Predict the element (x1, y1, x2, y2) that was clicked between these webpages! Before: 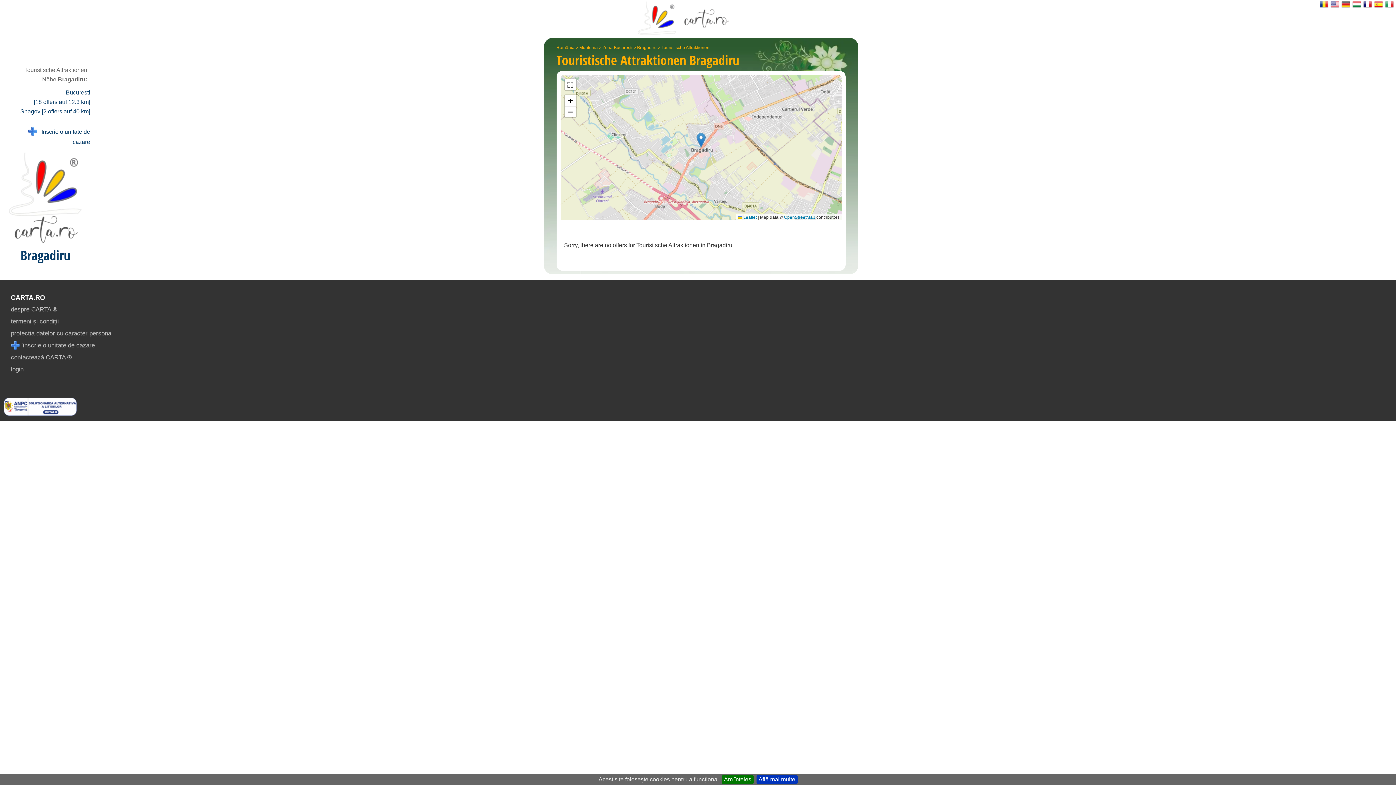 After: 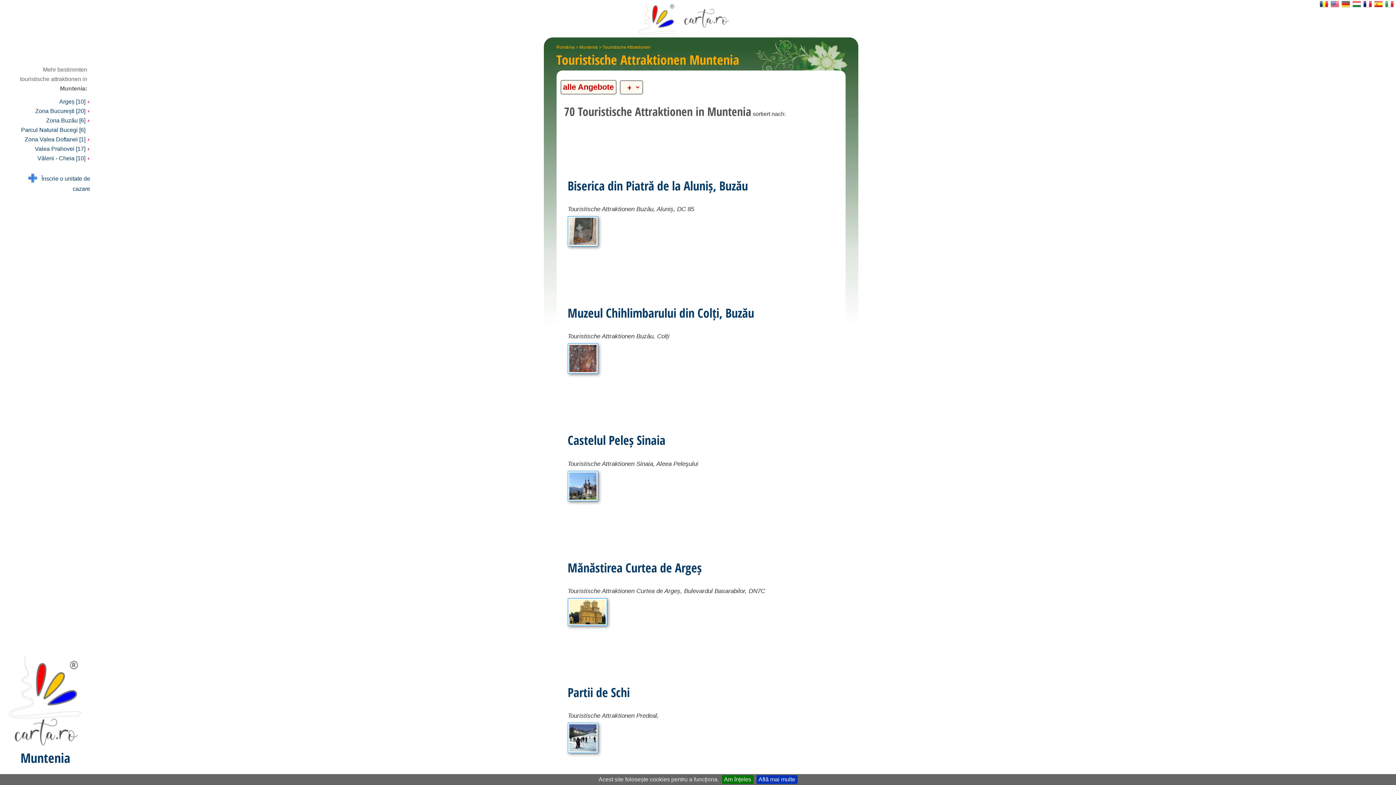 Action: bbox: (579, 37, 598, 50) label: Muntenia